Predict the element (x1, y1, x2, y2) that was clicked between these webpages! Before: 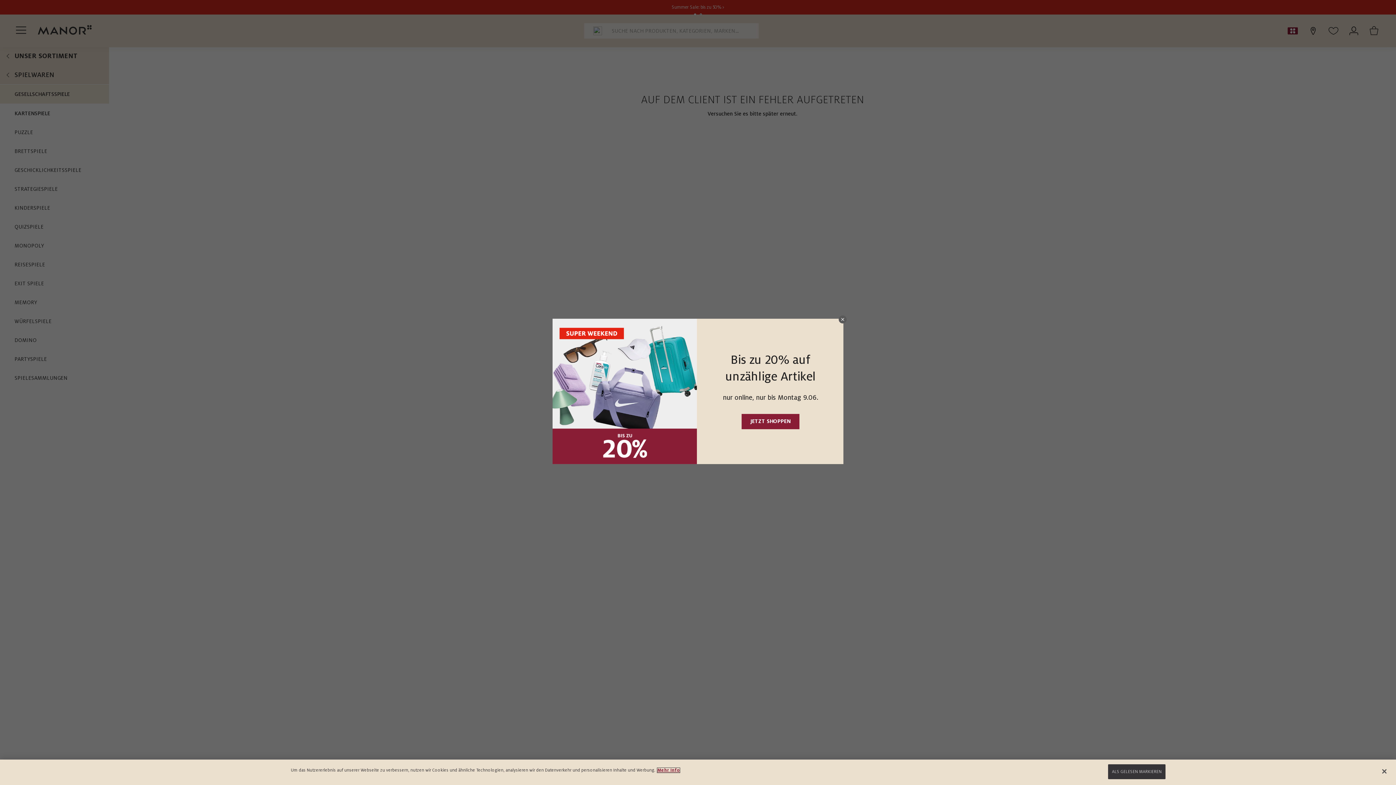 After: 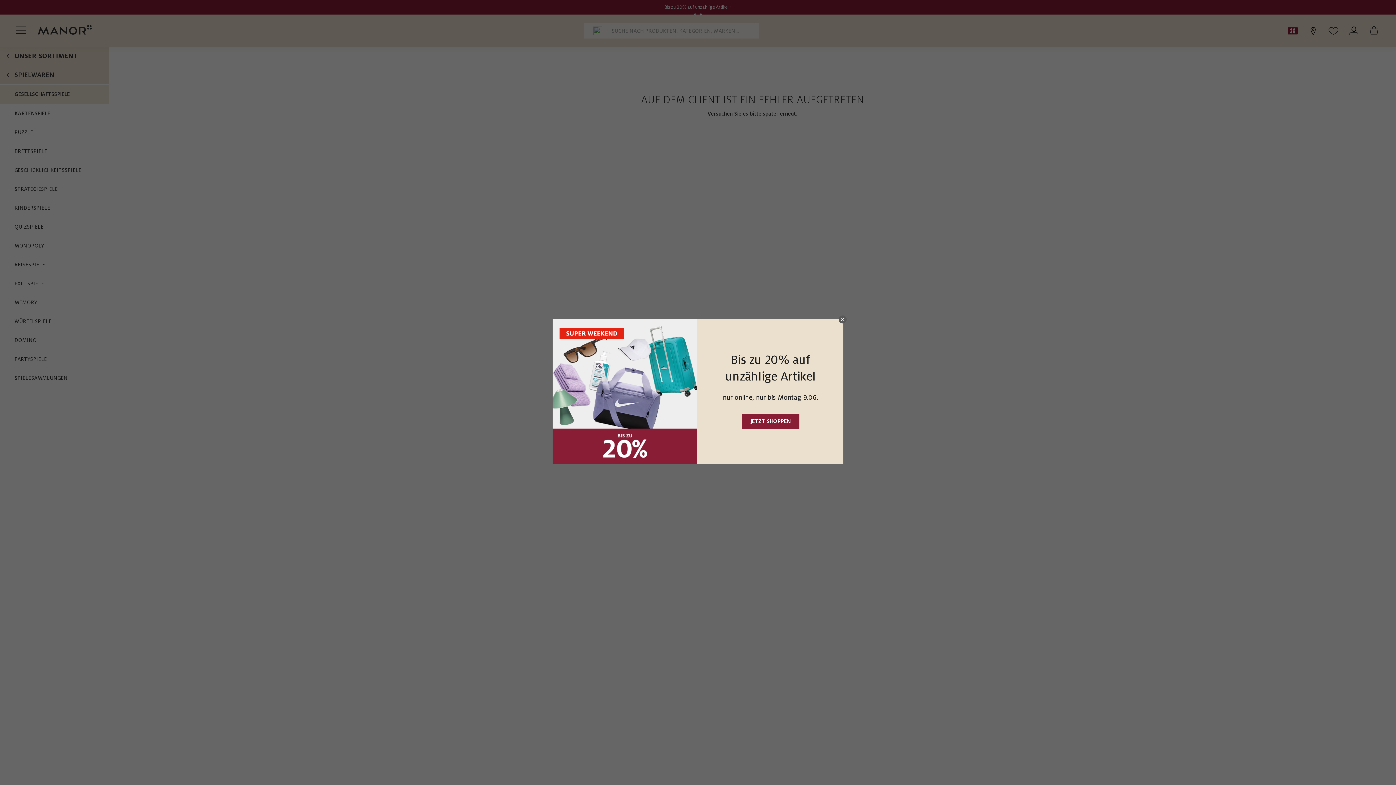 Action: bbox: (1376, 763, 1392, 779) label: Schließen